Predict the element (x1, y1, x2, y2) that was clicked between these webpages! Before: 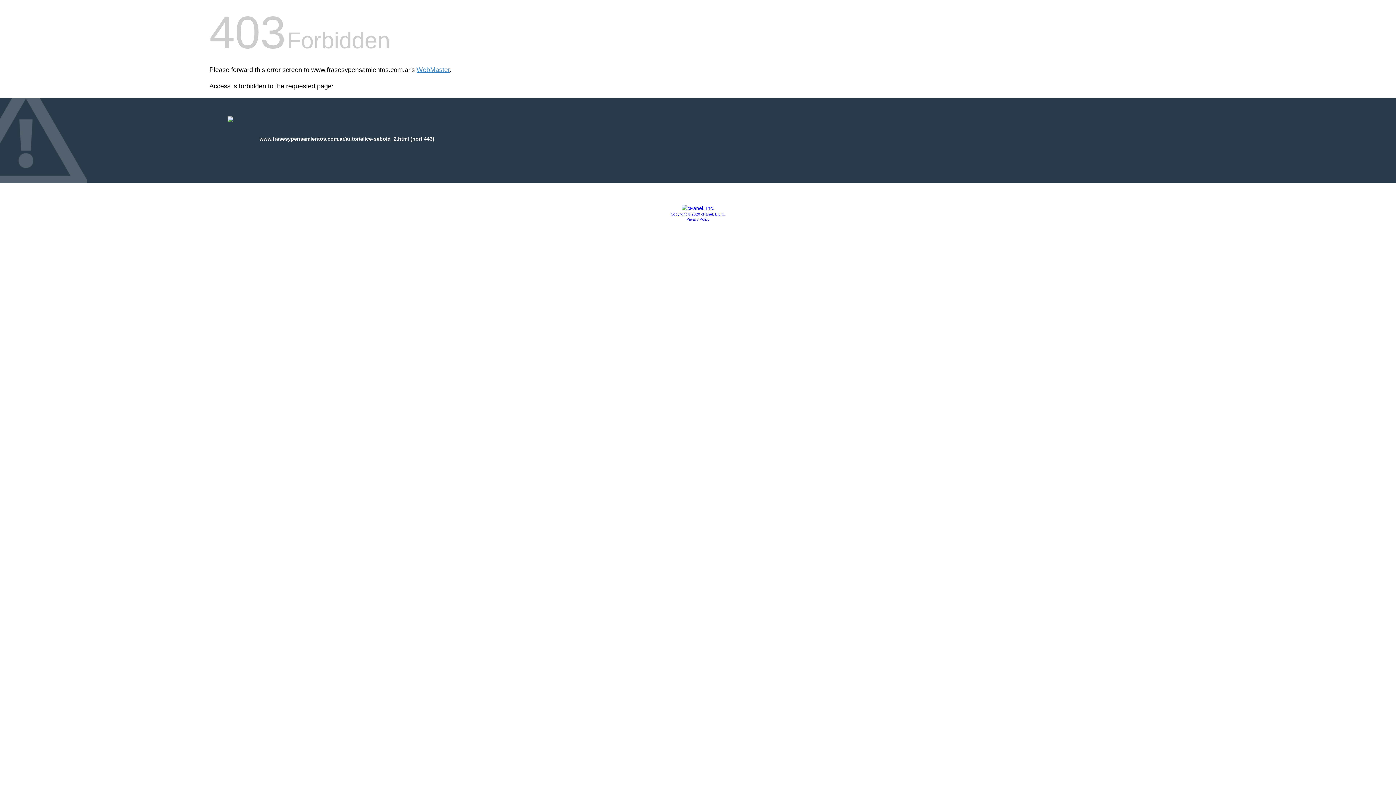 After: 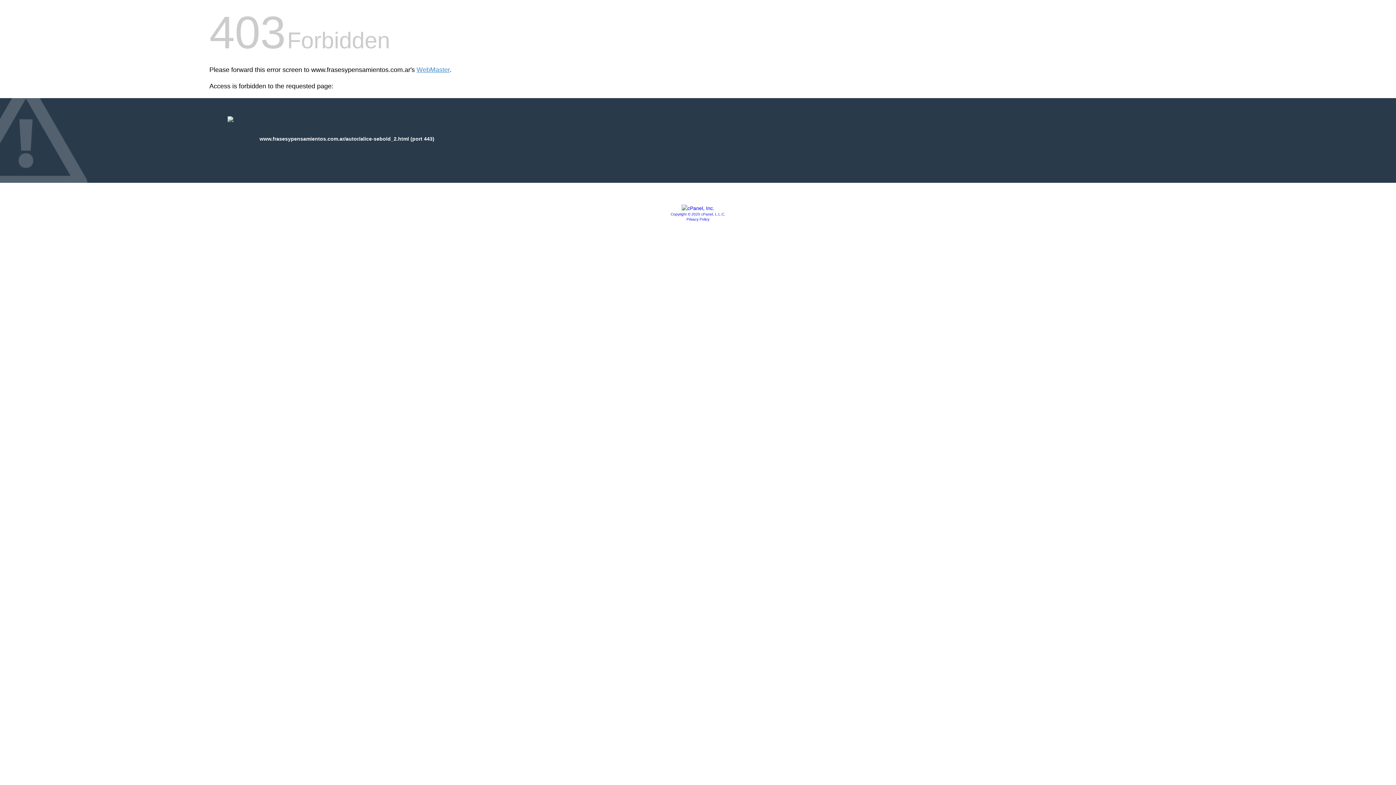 Action: bbox: (681, 205, 714, 211)